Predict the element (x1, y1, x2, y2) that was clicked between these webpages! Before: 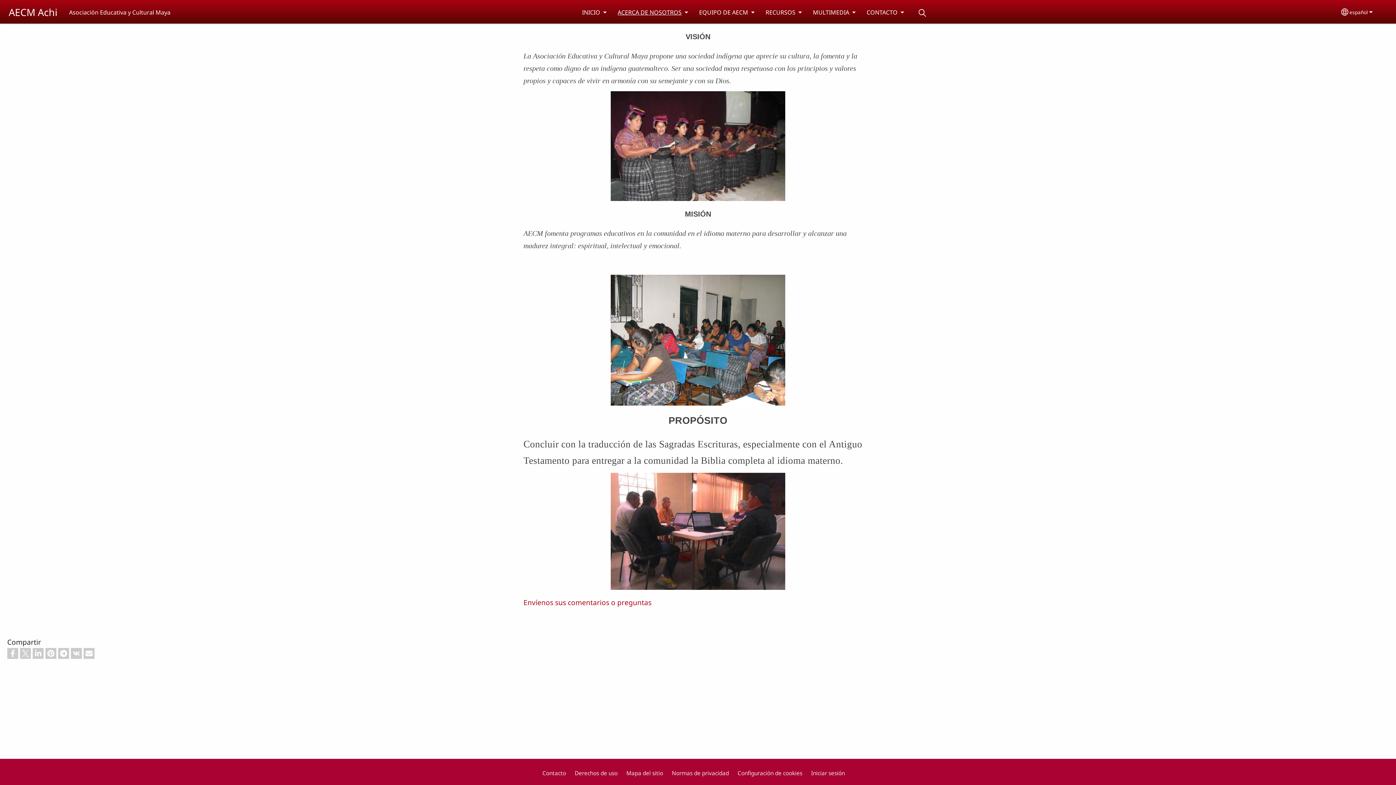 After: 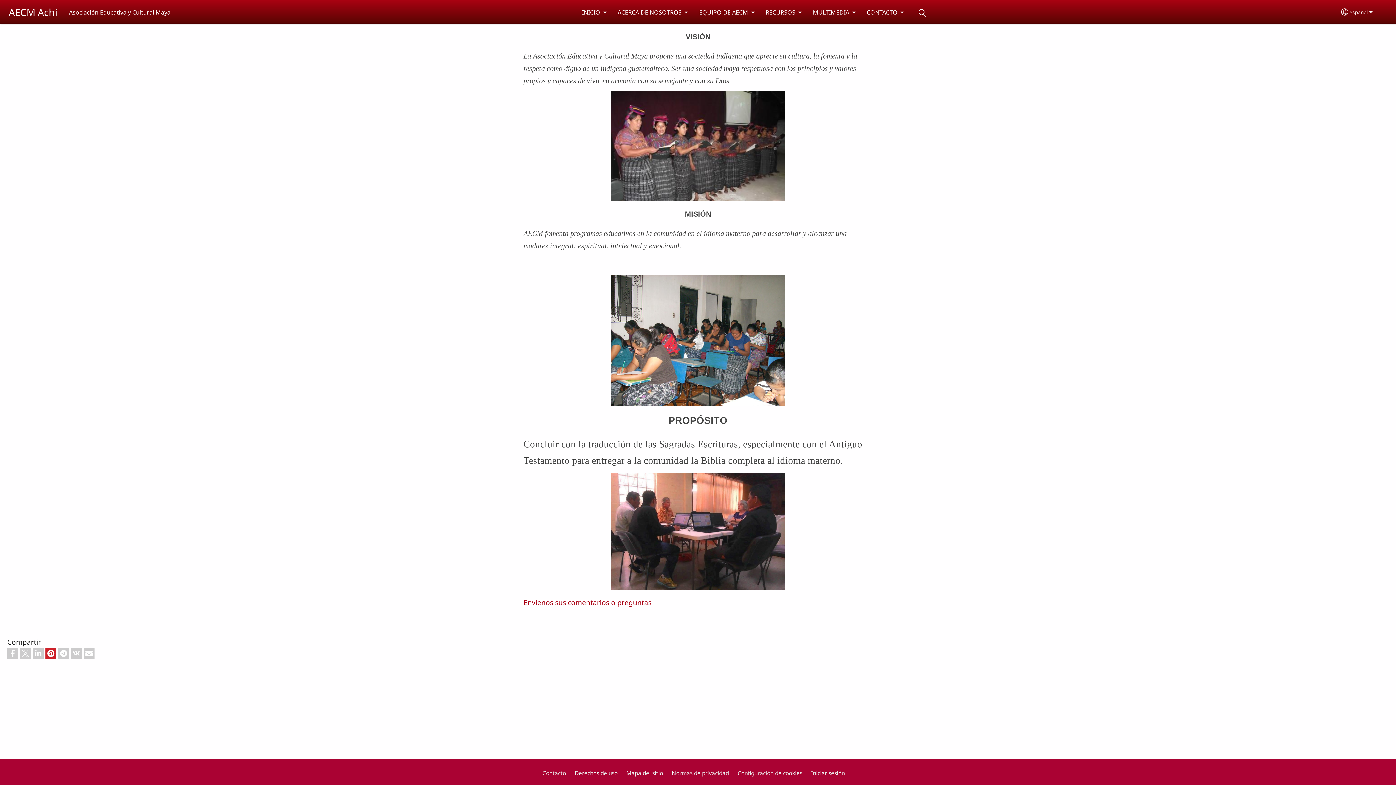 Action: bbox: (45, 648, 56, 659)